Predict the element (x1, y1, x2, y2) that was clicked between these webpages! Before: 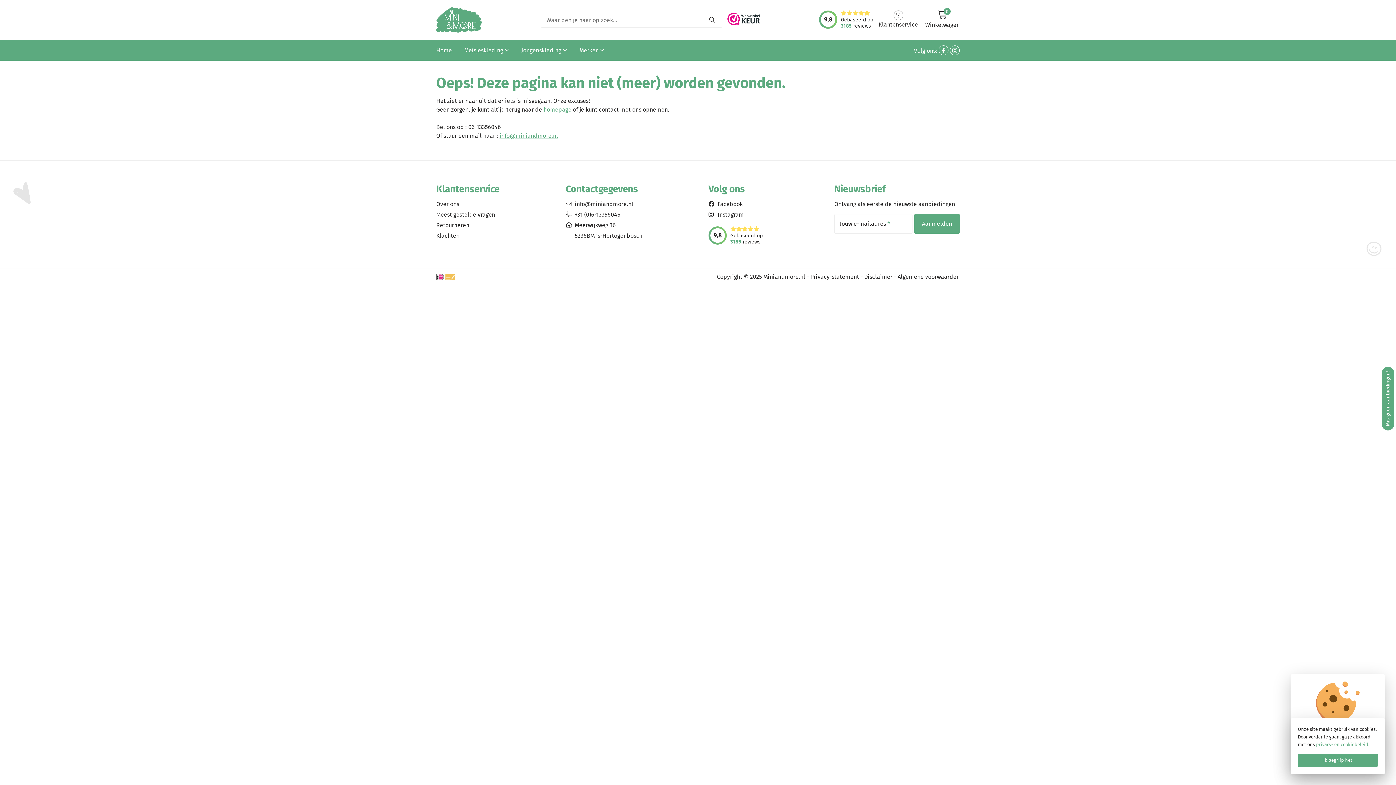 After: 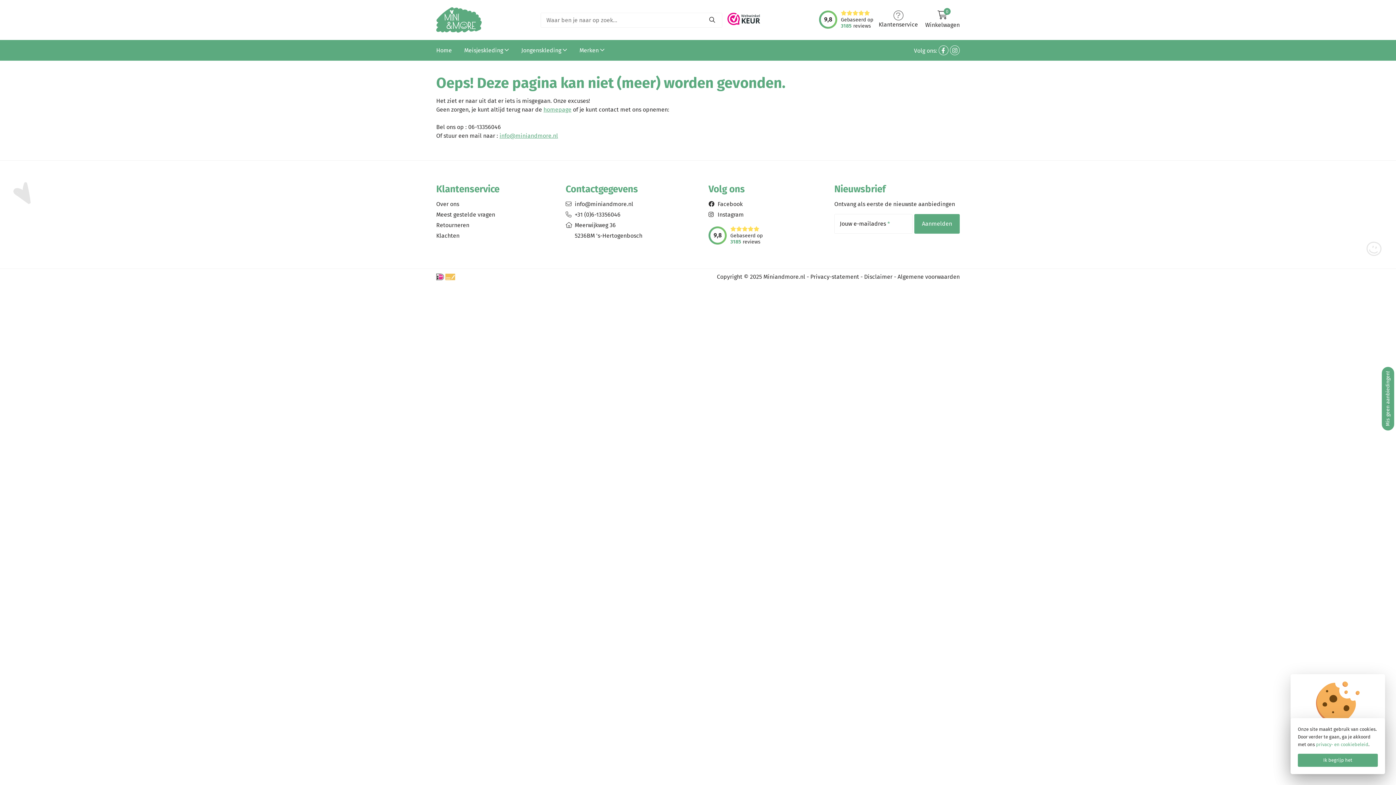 Action: bbox: (938, 45, 948, 55)